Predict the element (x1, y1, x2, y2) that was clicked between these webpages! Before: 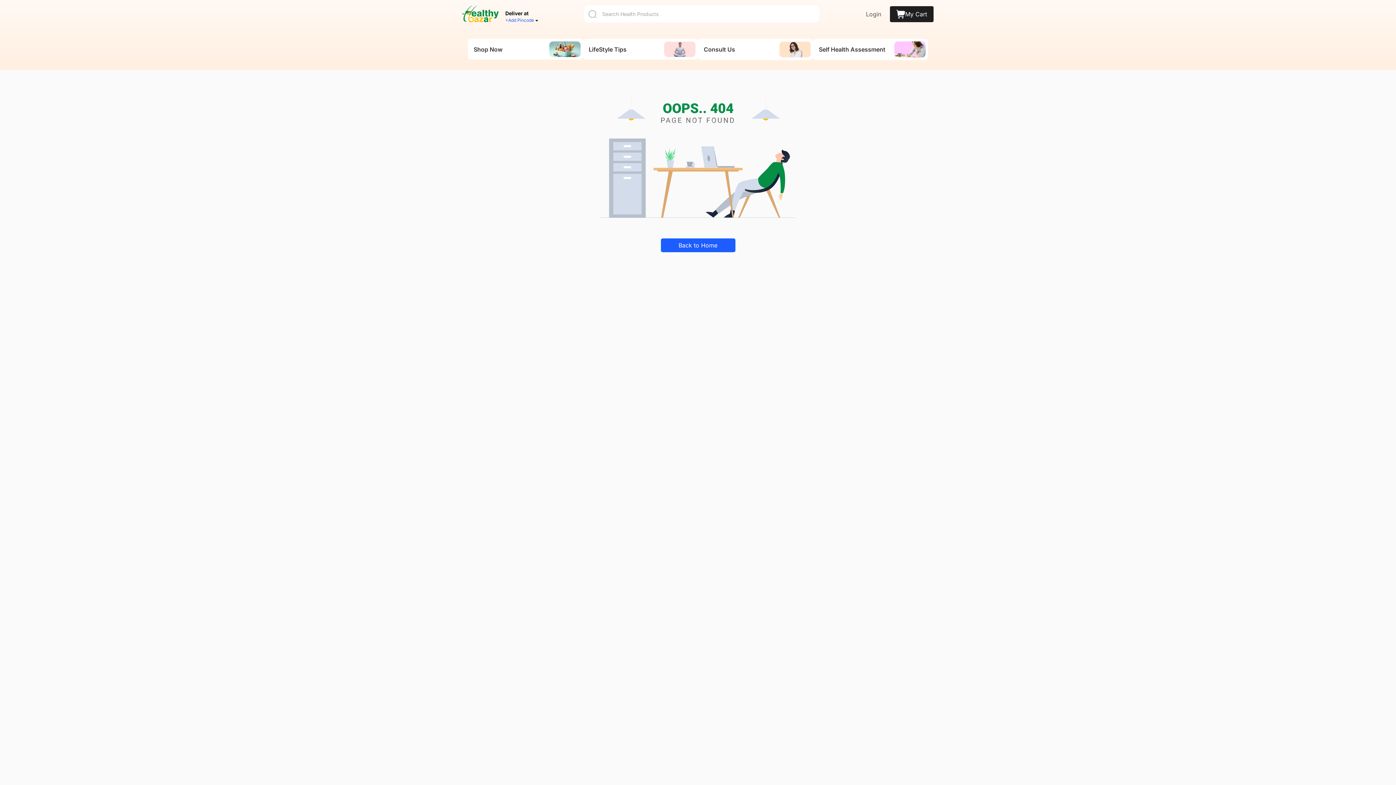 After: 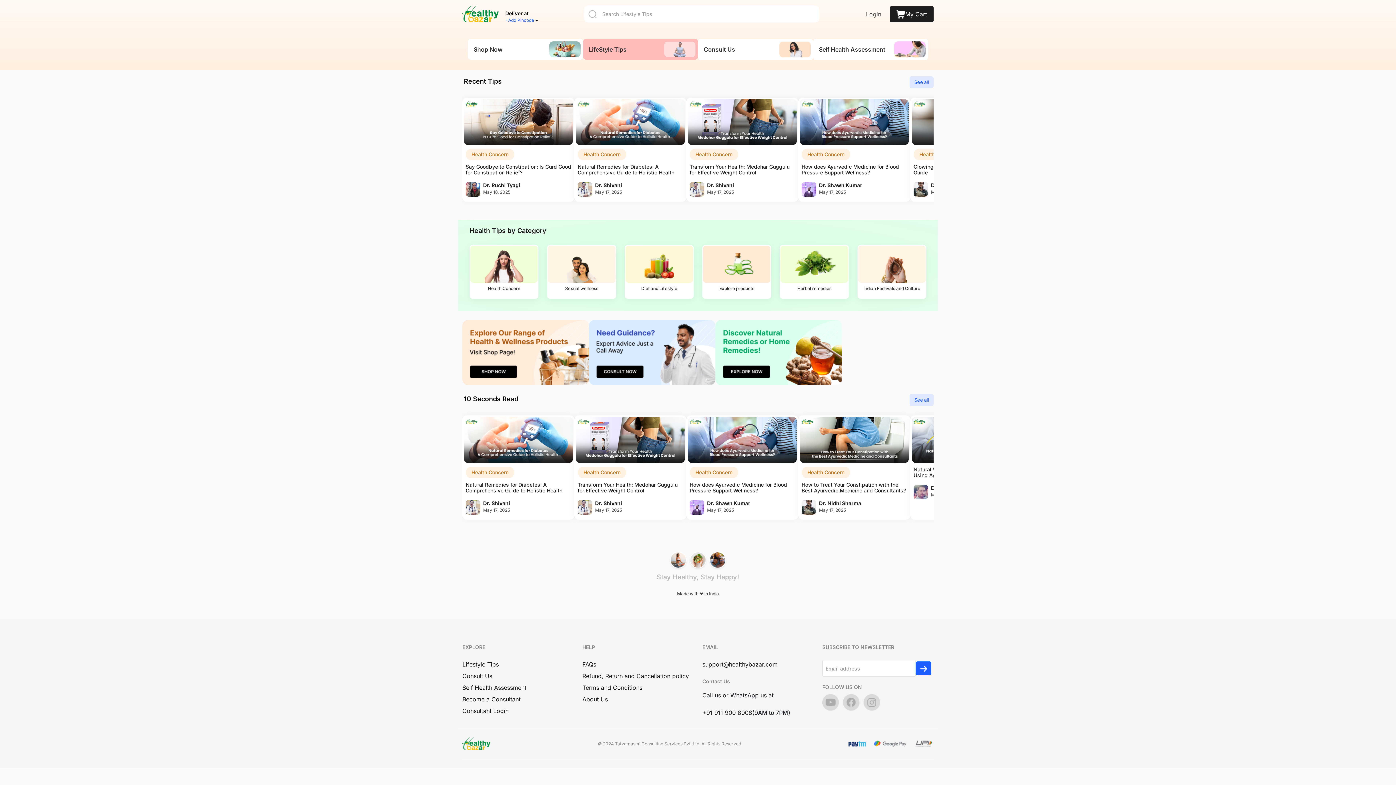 Action: label: LifeStyle Tips bbox: (583, 38, 698, 59)